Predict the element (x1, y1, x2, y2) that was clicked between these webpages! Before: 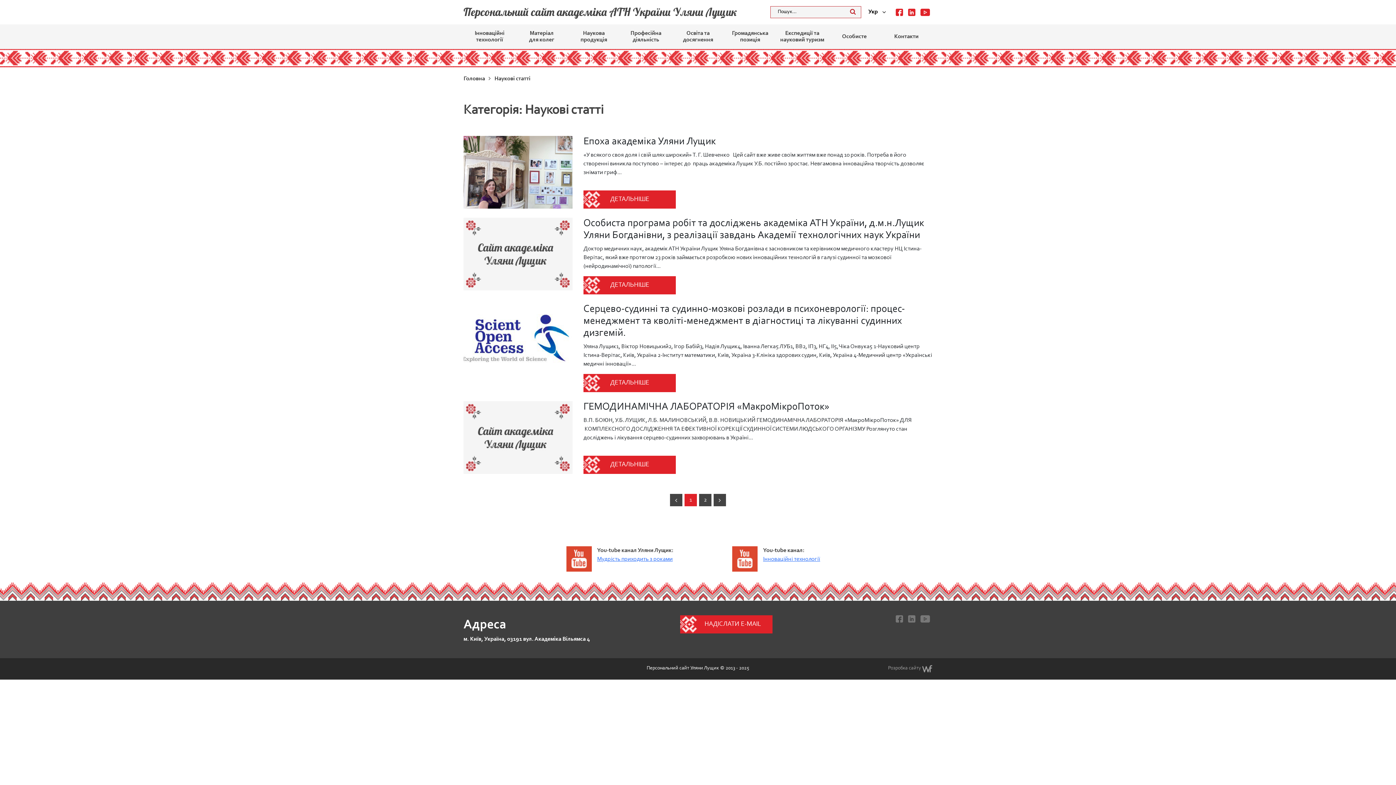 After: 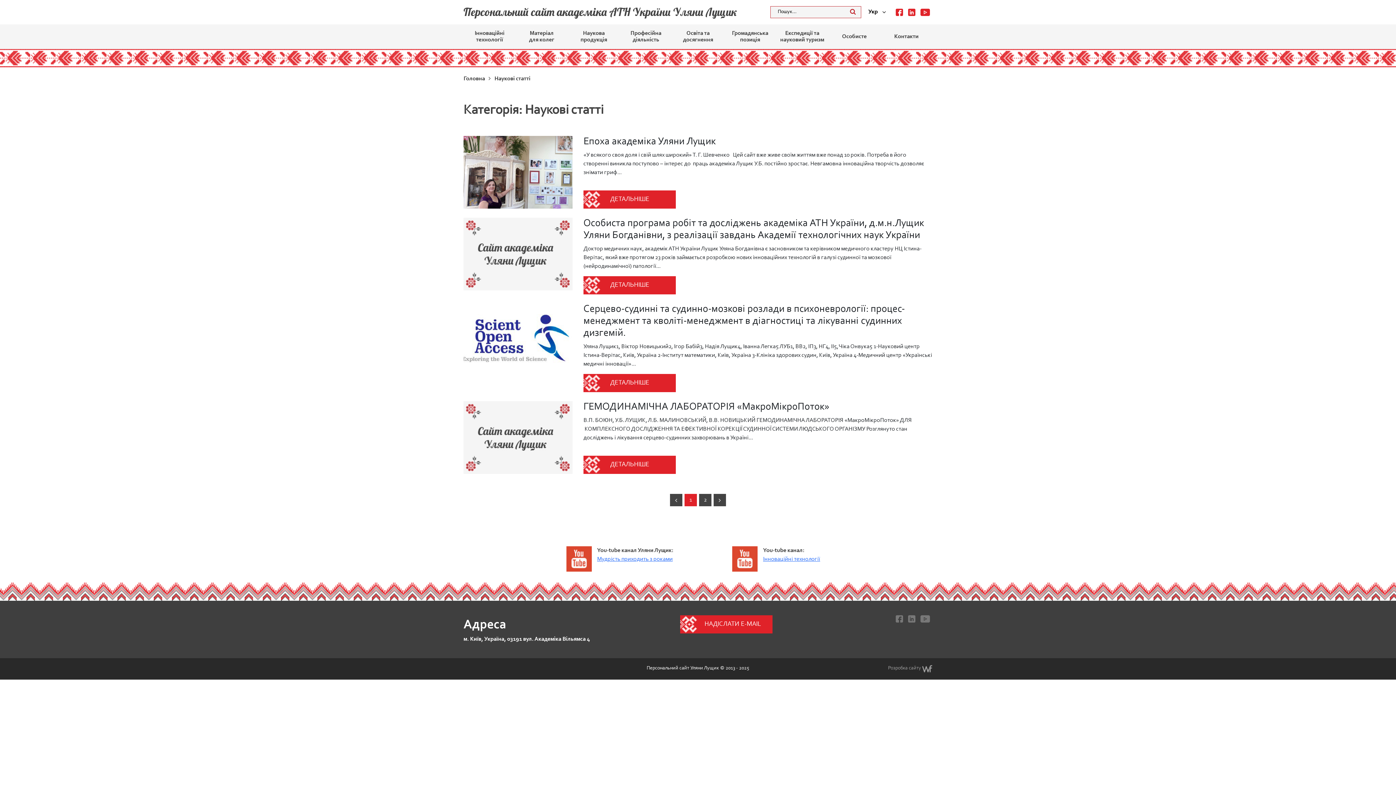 Action: bbox: (908, 8, 915, 15)